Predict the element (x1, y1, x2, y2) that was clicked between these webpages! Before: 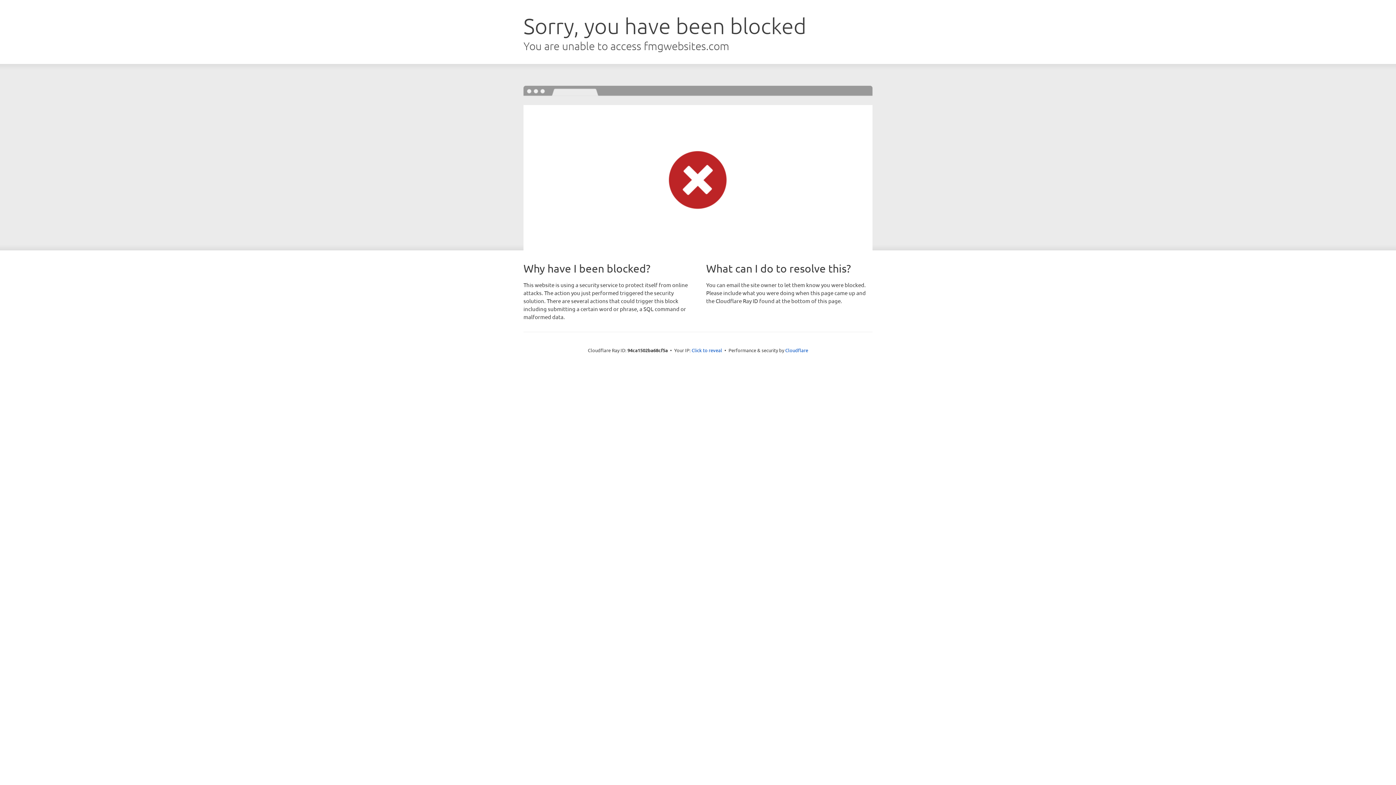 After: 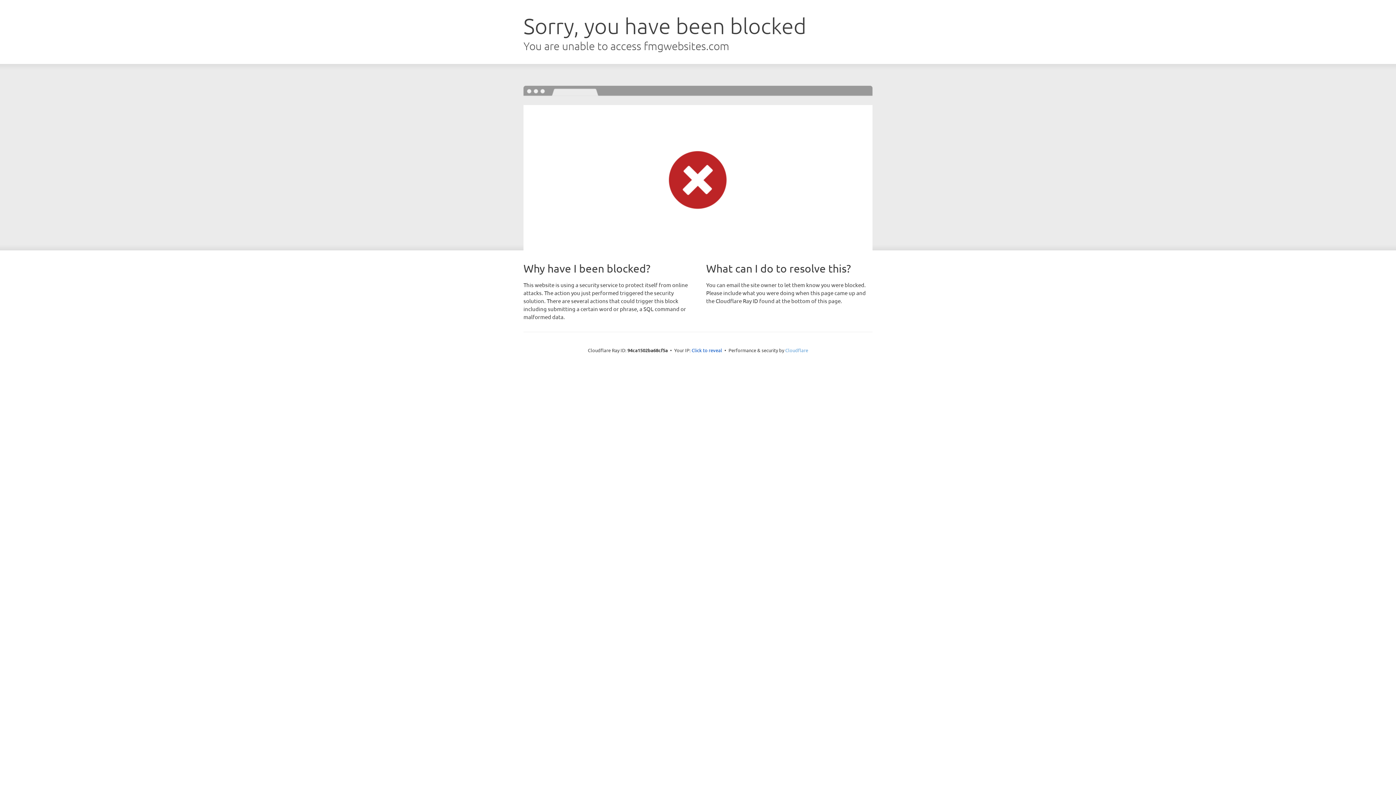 Action: bbox: (785, 347, 808, 353) label: Cloudflare